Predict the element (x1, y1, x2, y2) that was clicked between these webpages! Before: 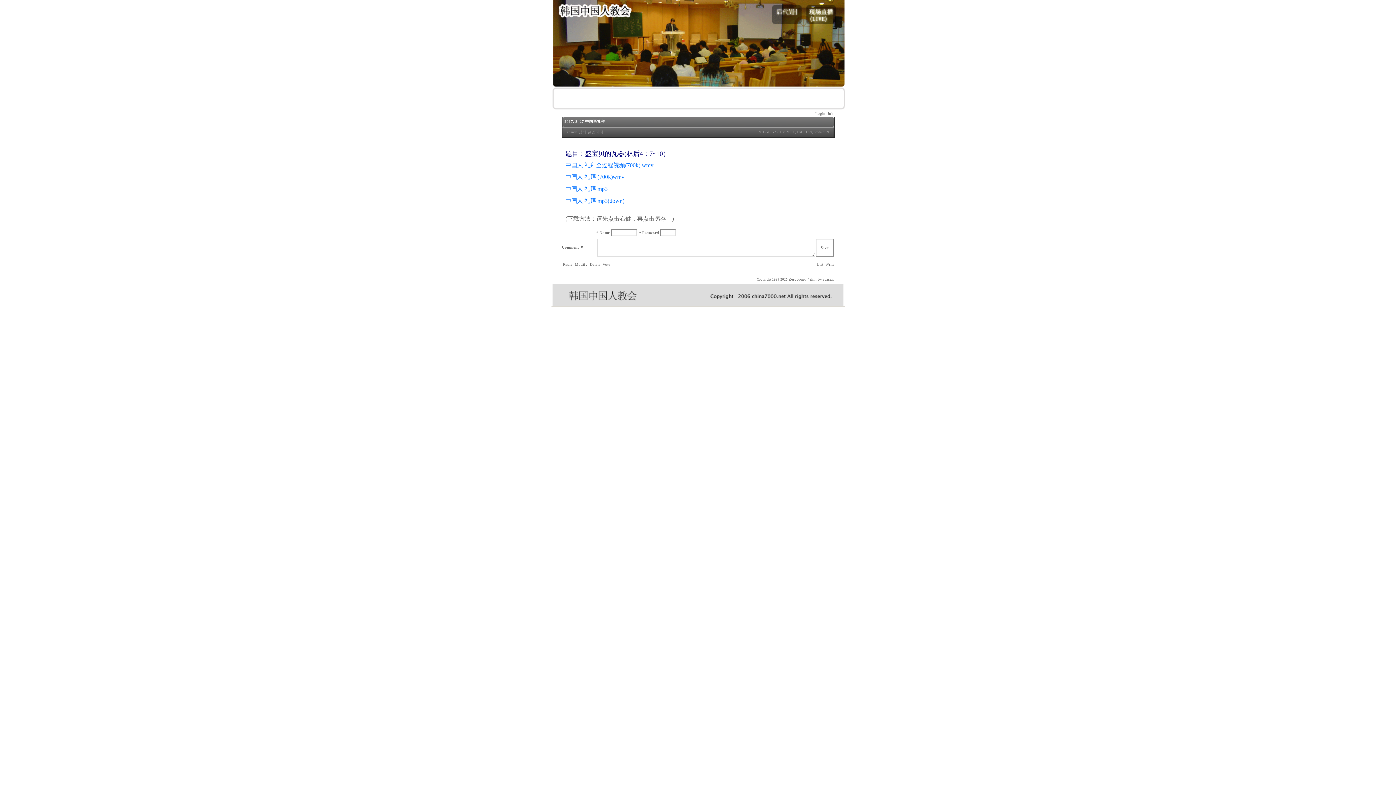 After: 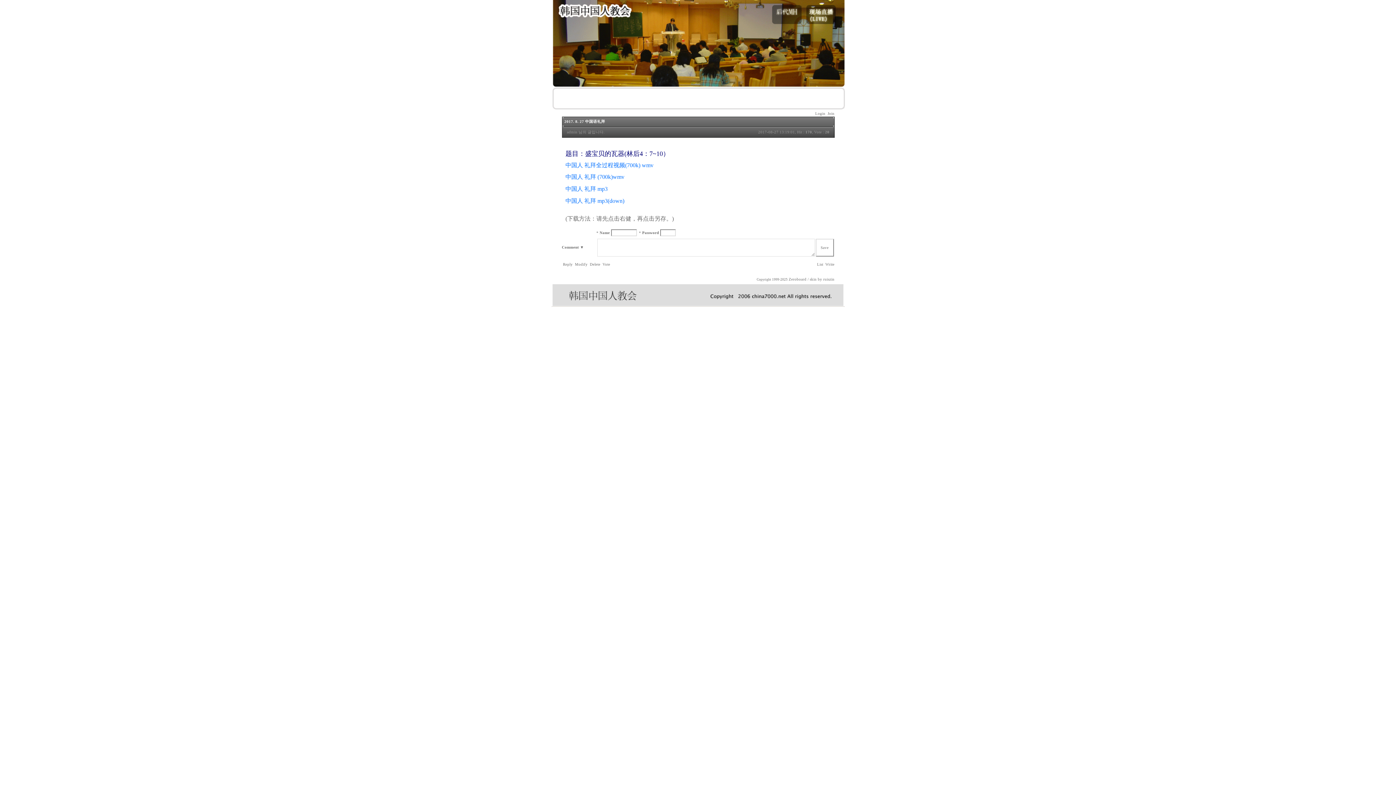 Action: label:  Vote bbox: (601, 262, 610, 266)